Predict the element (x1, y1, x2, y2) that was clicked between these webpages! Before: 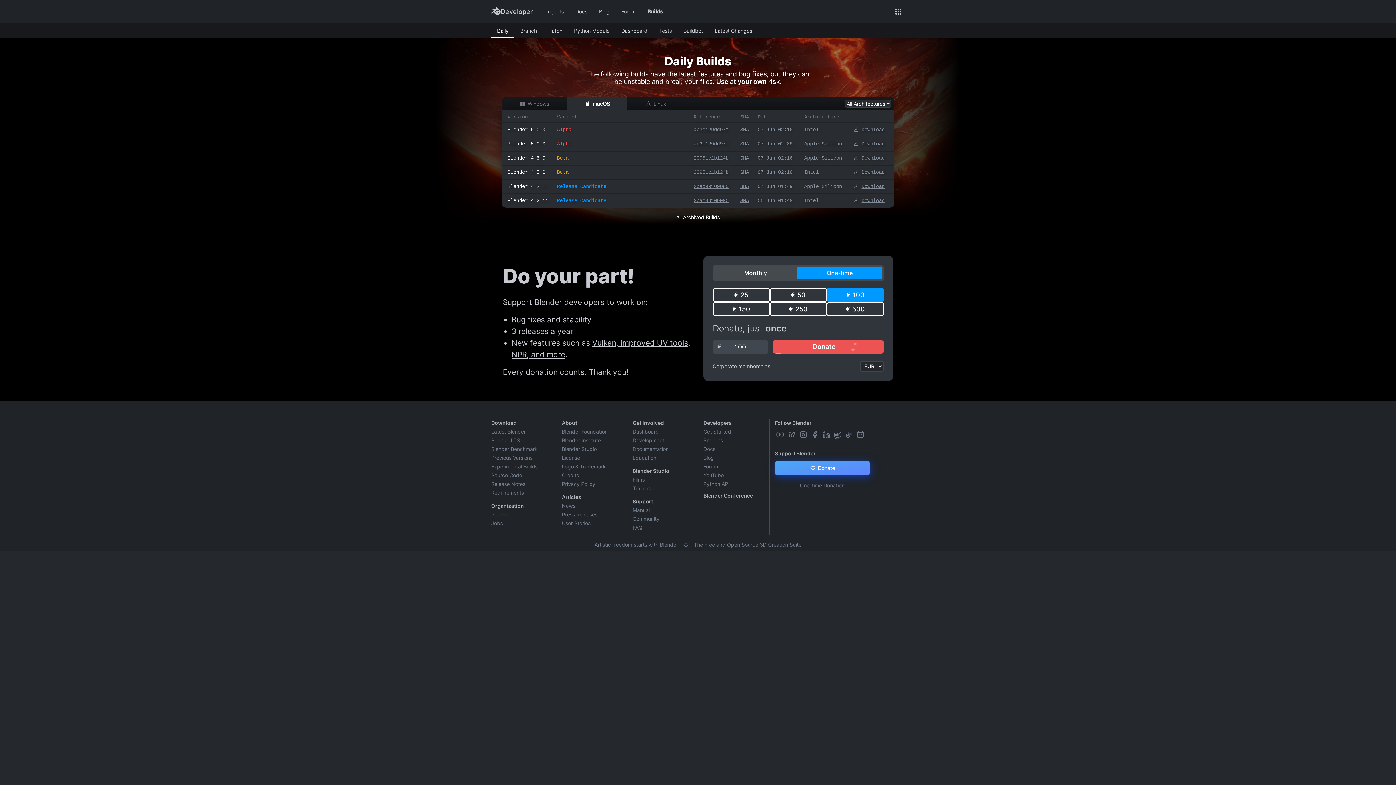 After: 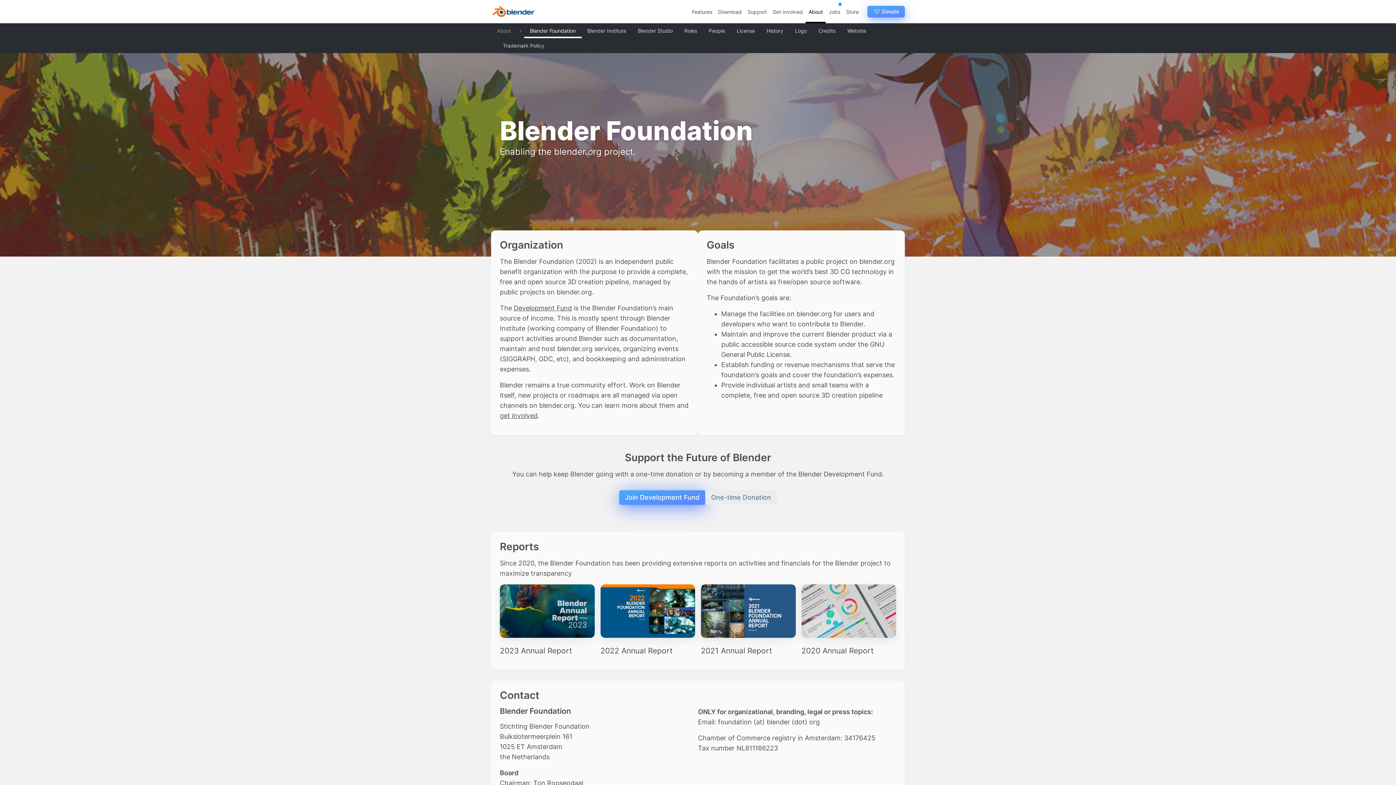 Action: bbox: (562, 427, 621, 436) label: Blender Foundation